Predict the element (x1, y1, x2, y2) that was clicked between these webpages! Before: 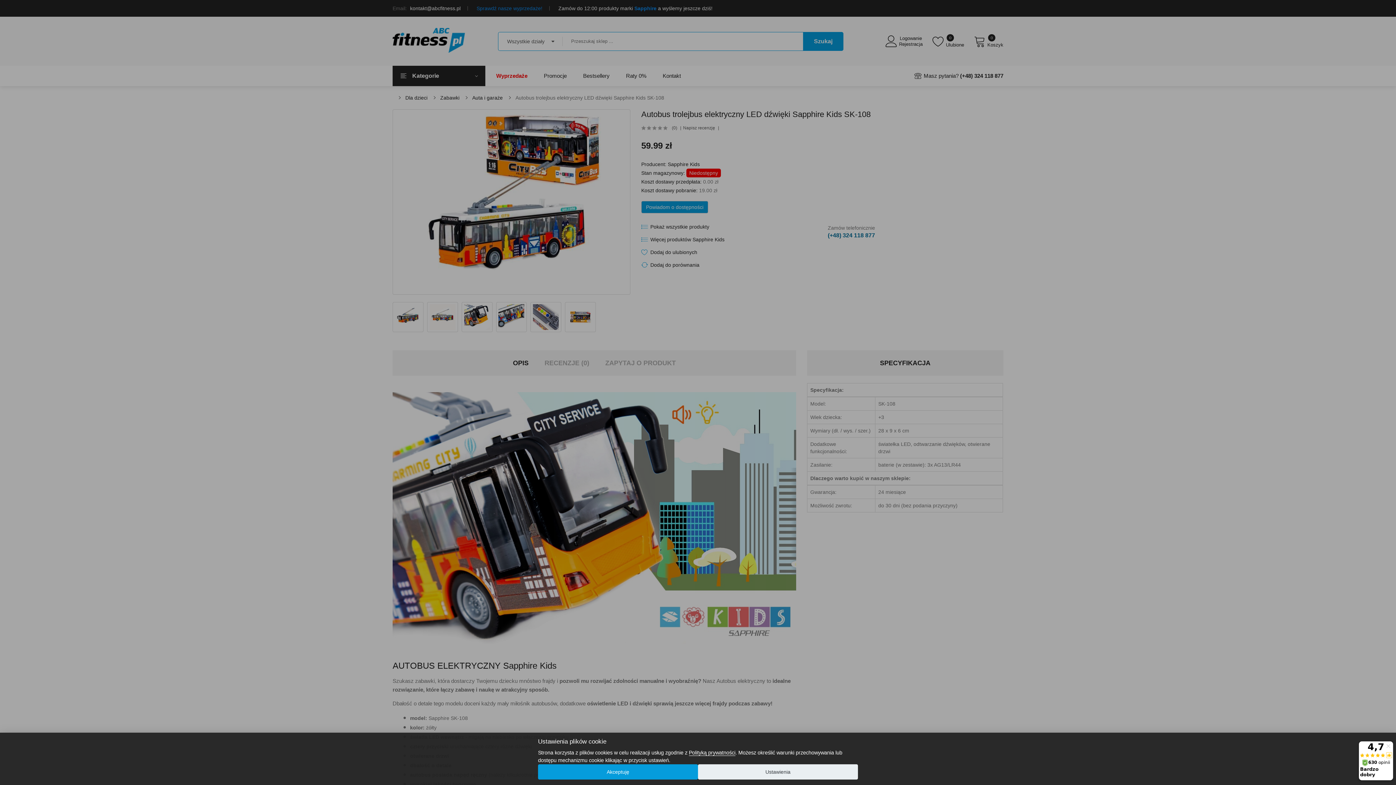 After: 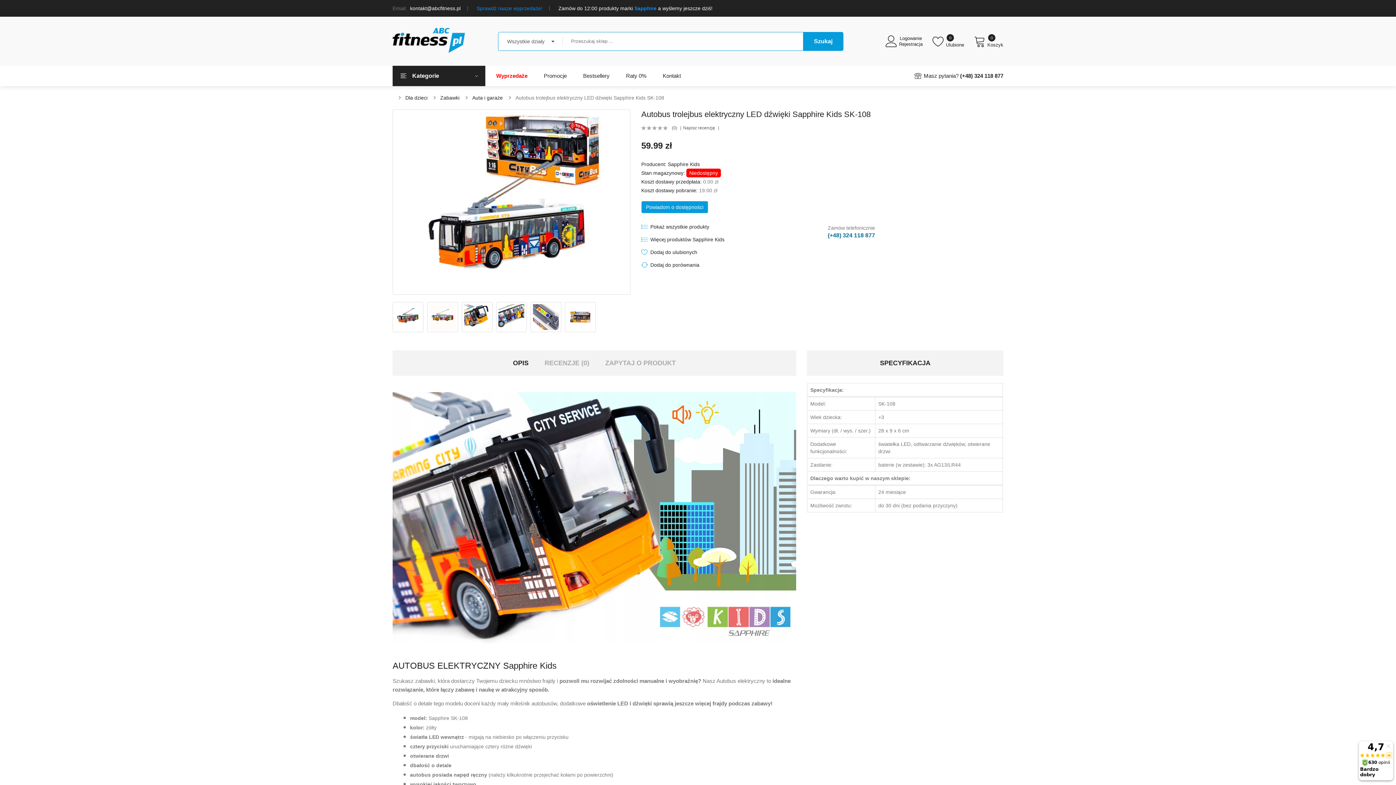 Action: bbox: (538, 764, 698, 780) label: Akceptuję